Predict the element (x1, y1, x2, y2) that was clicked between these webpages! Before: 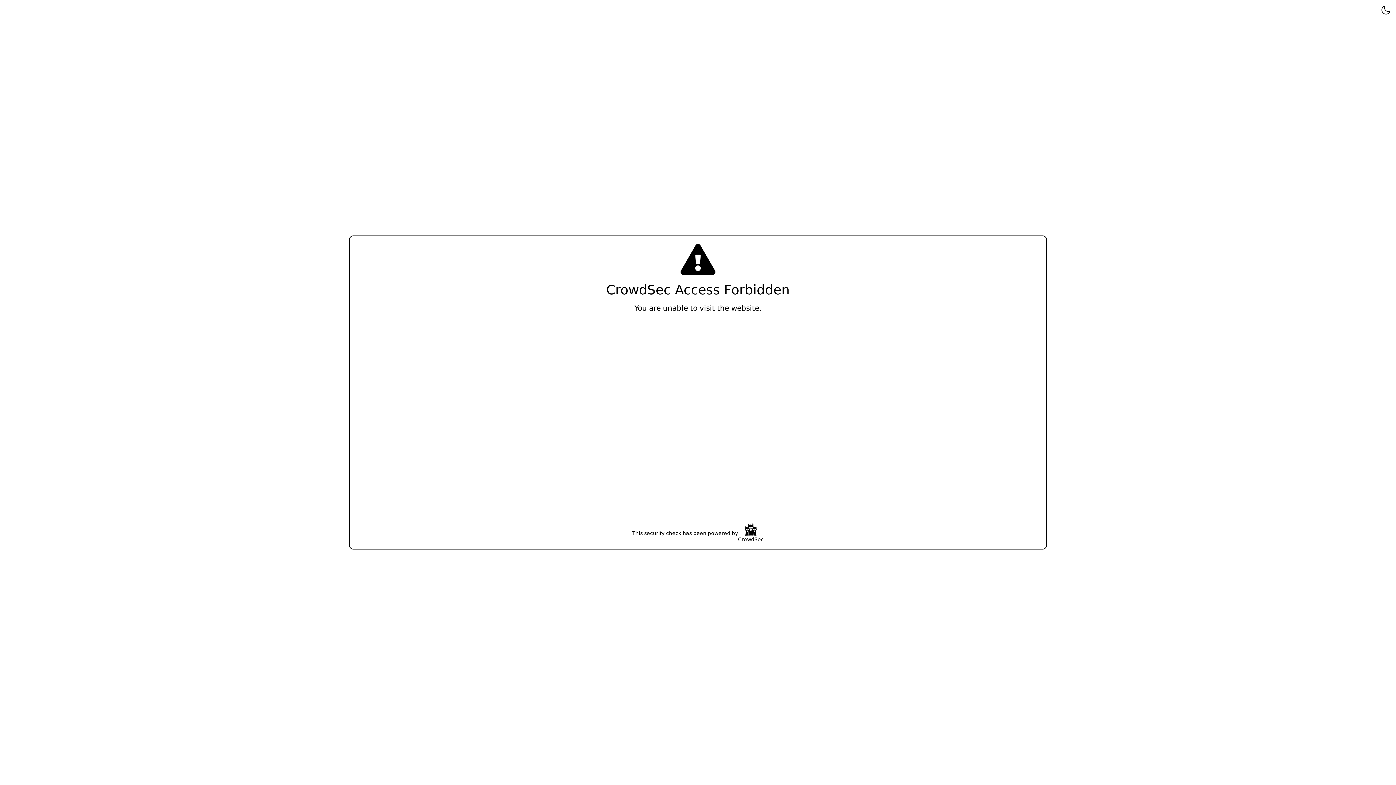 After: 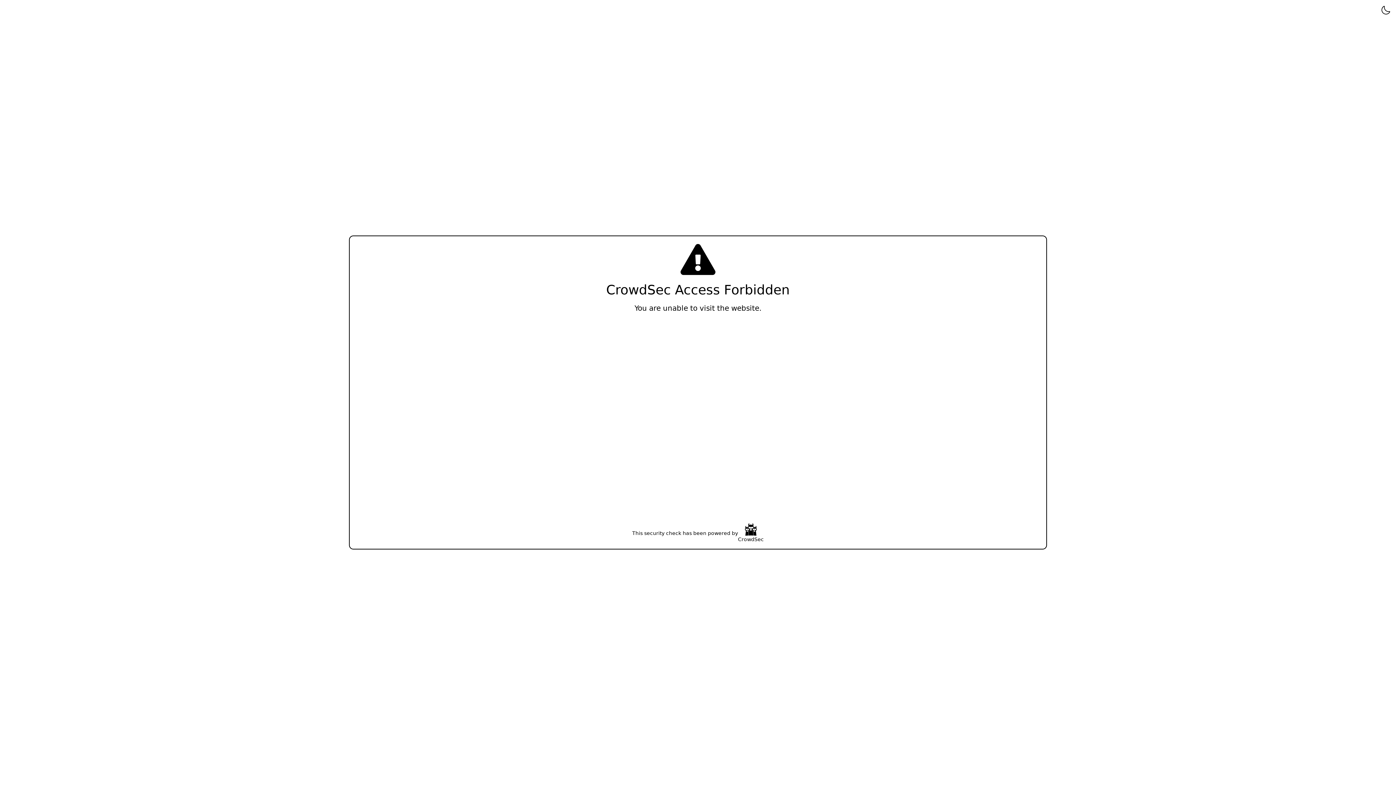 Action: bbox: (738, 523, 764, 543) label: CrowdSec